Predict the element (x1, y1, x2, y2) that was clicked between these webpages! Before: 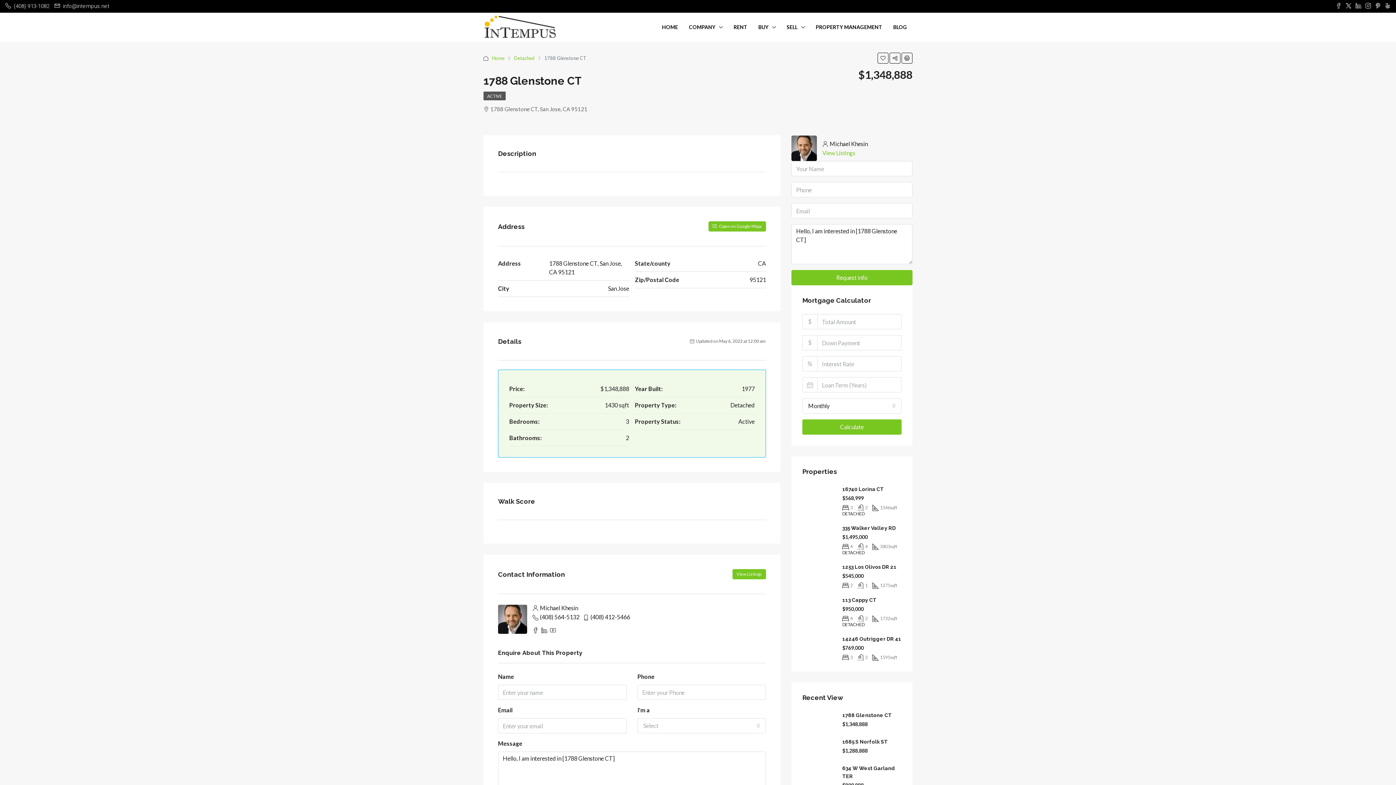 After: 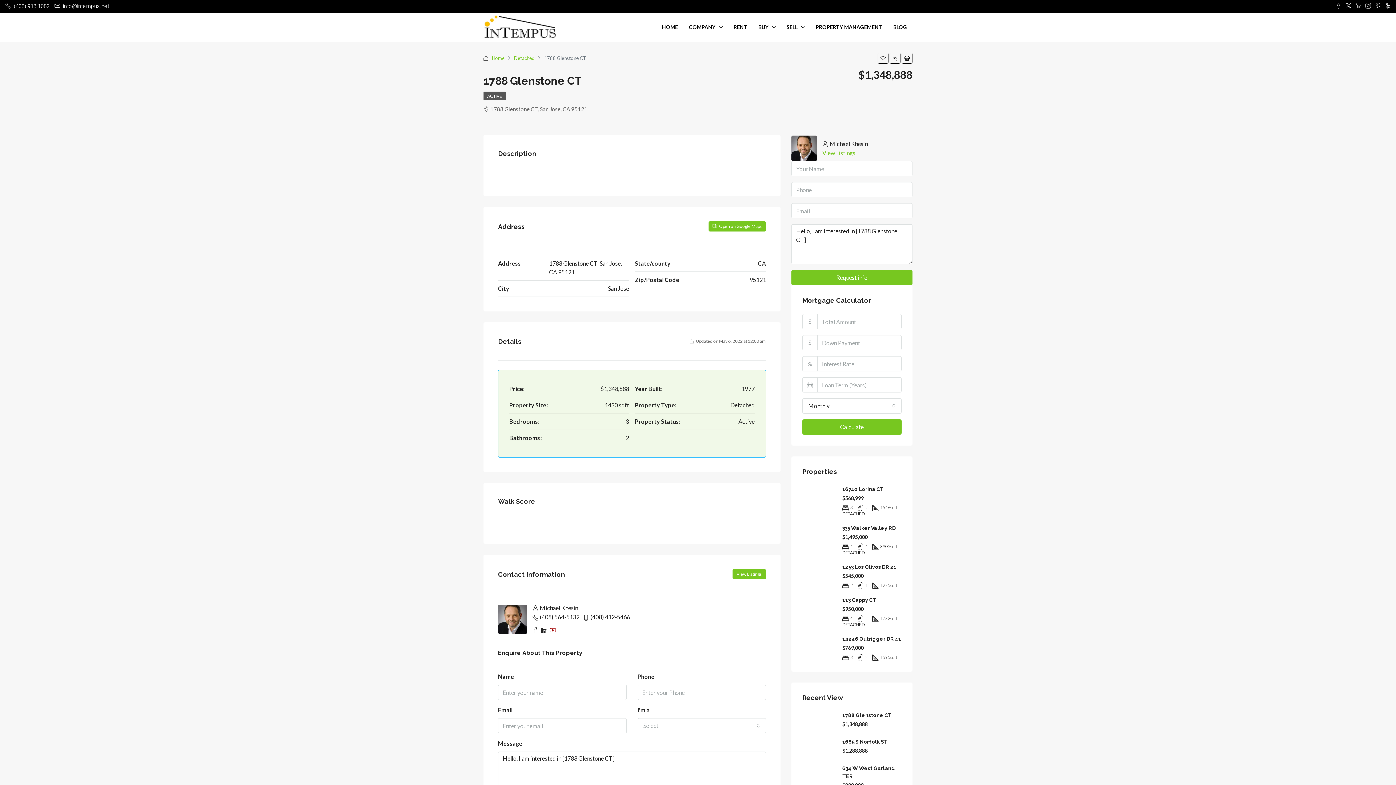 Action: bbox: (550, 627, 558, 634)